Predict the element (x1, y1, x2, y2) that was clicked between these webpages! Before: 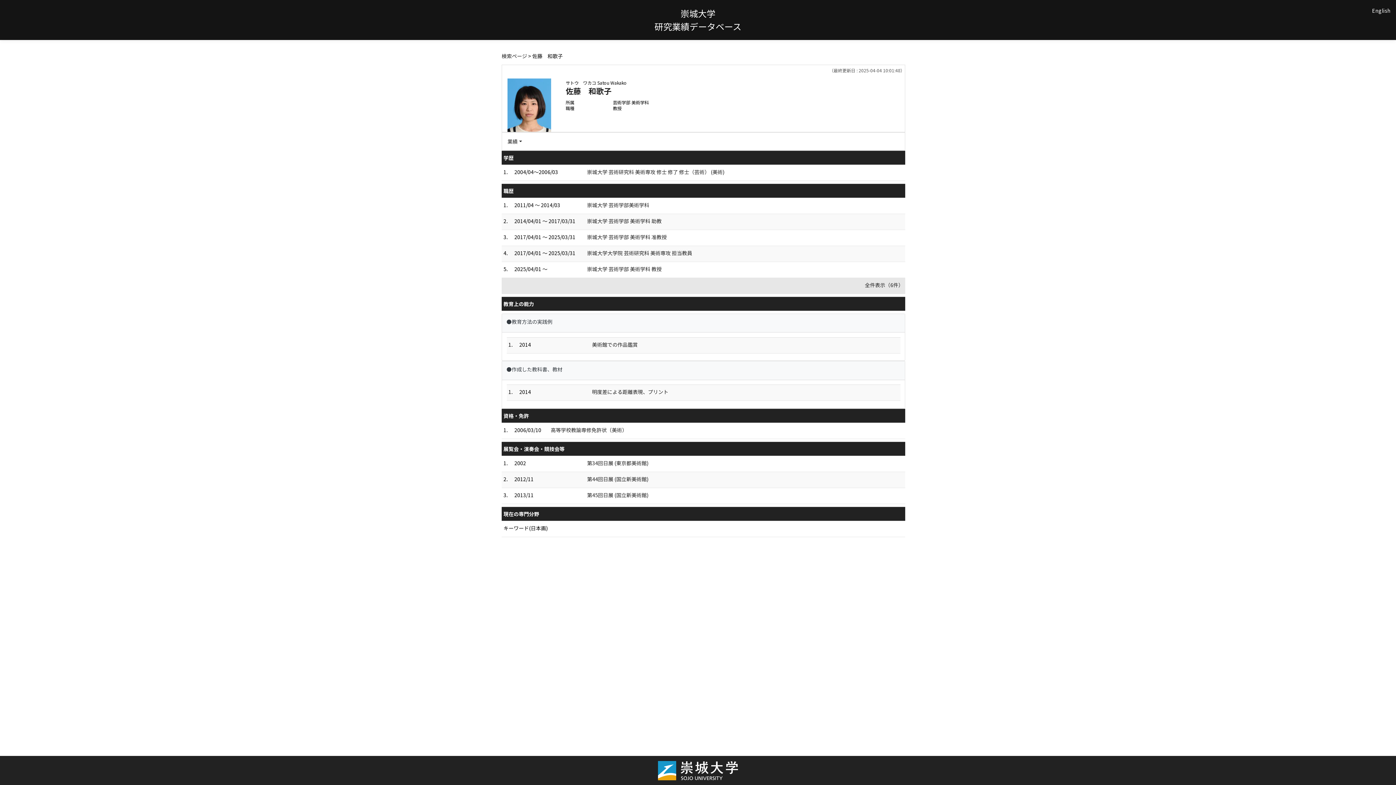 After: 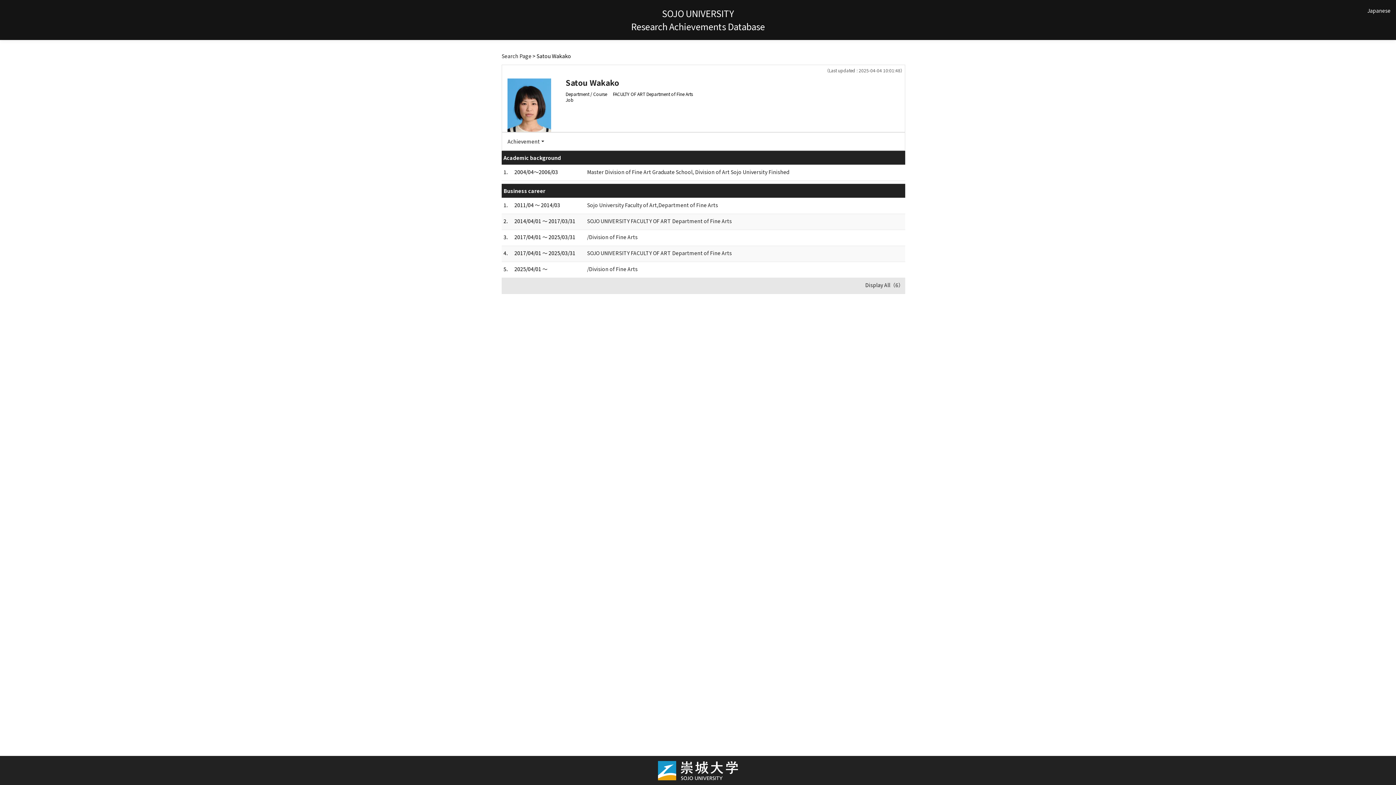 Action: bbox: (1372, 6, 1390, 14) label: English